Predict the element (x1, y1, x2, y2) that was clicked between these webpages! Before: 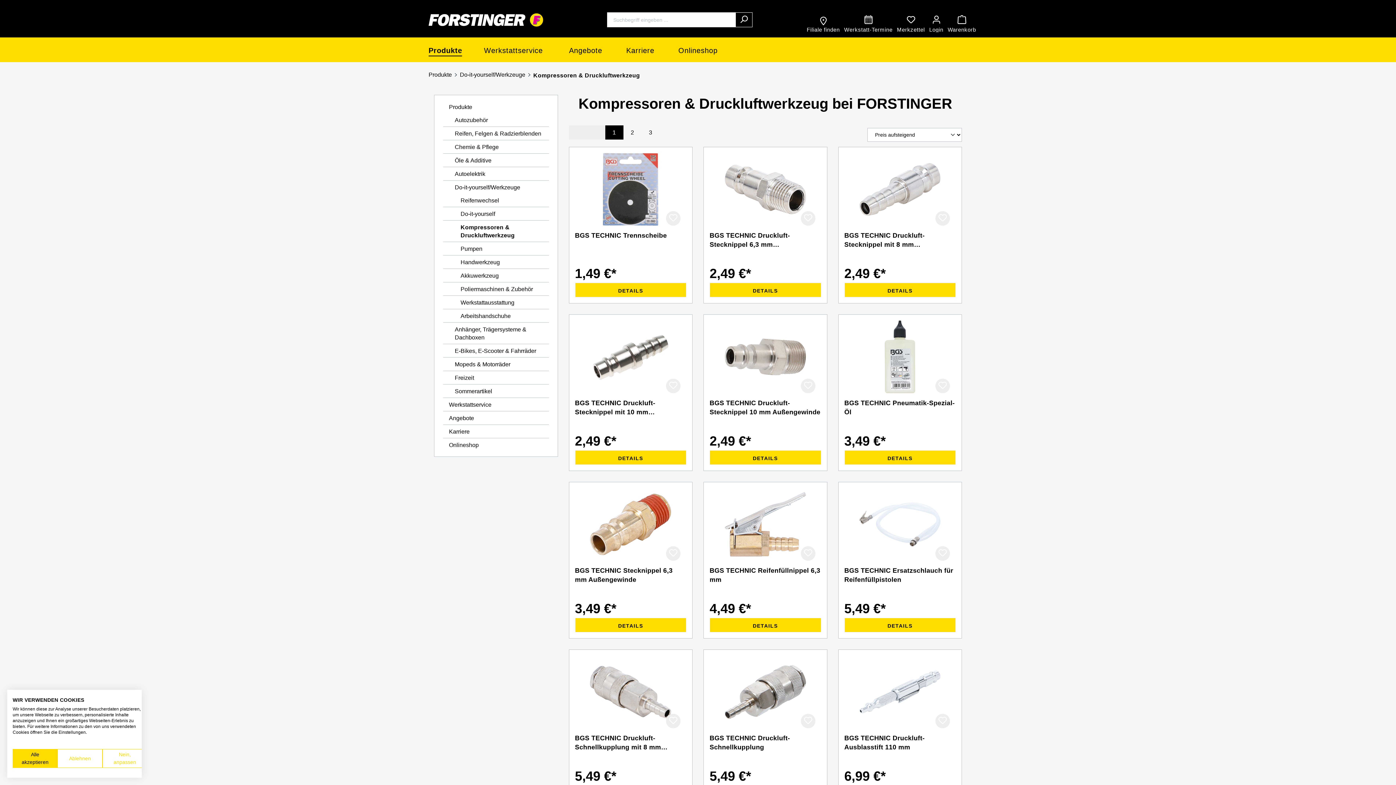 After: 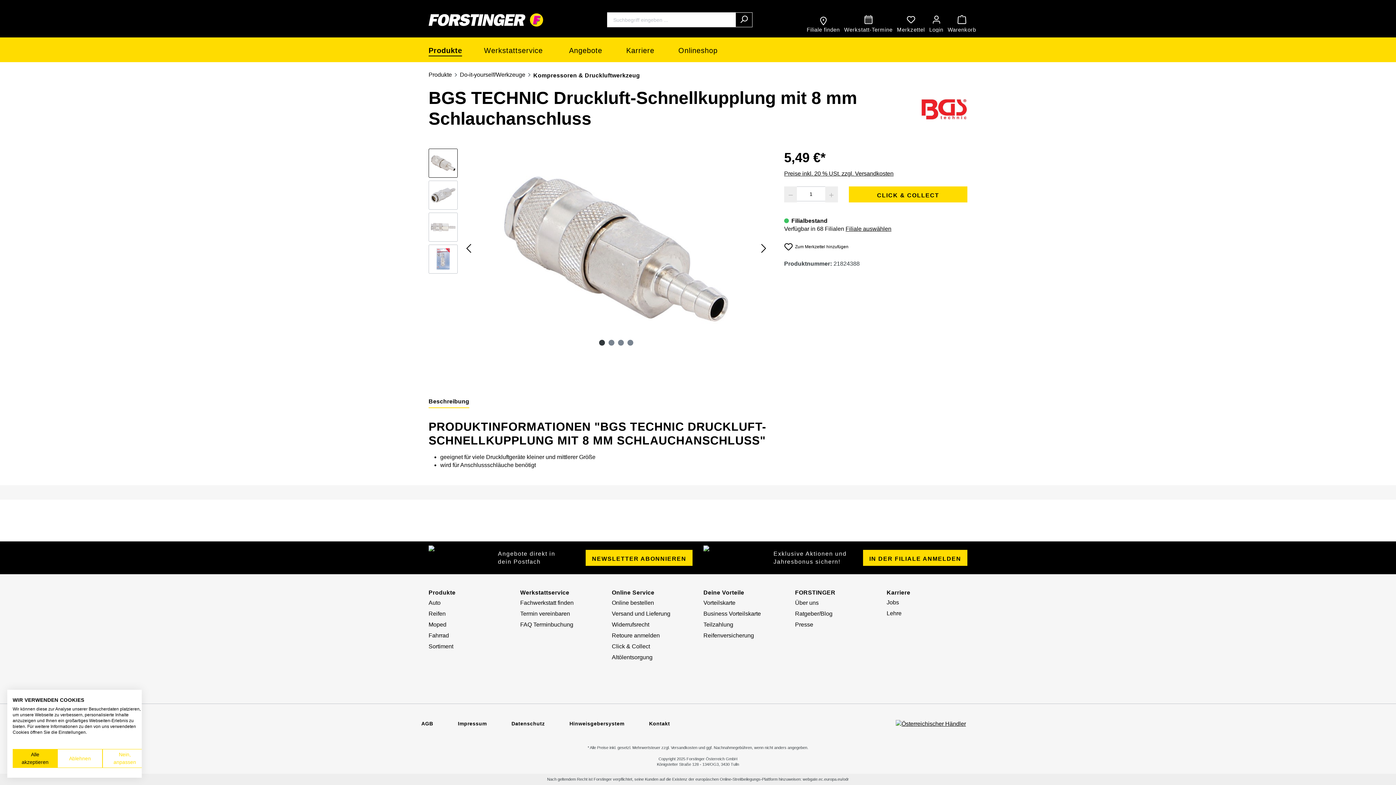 Action: bbox: (575, 656, 686, 728)